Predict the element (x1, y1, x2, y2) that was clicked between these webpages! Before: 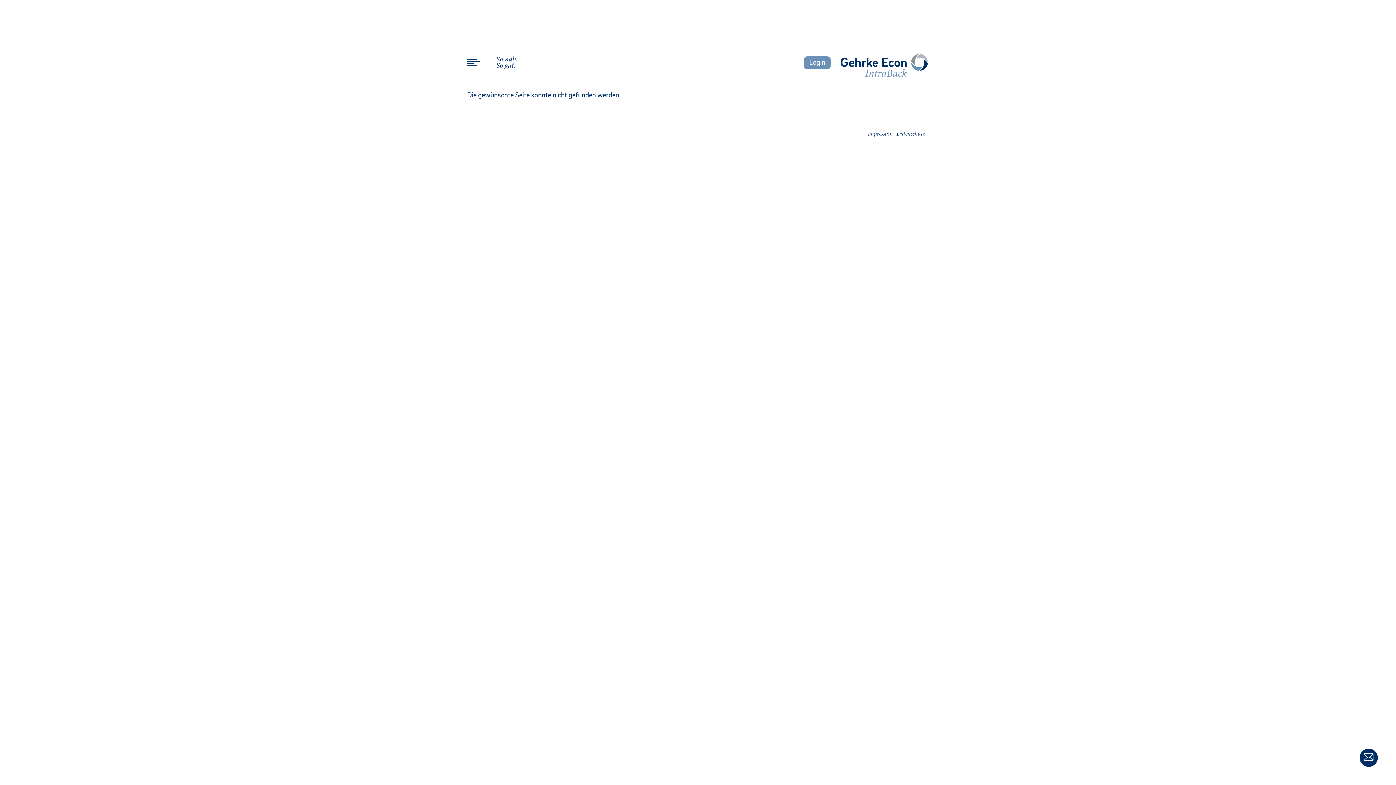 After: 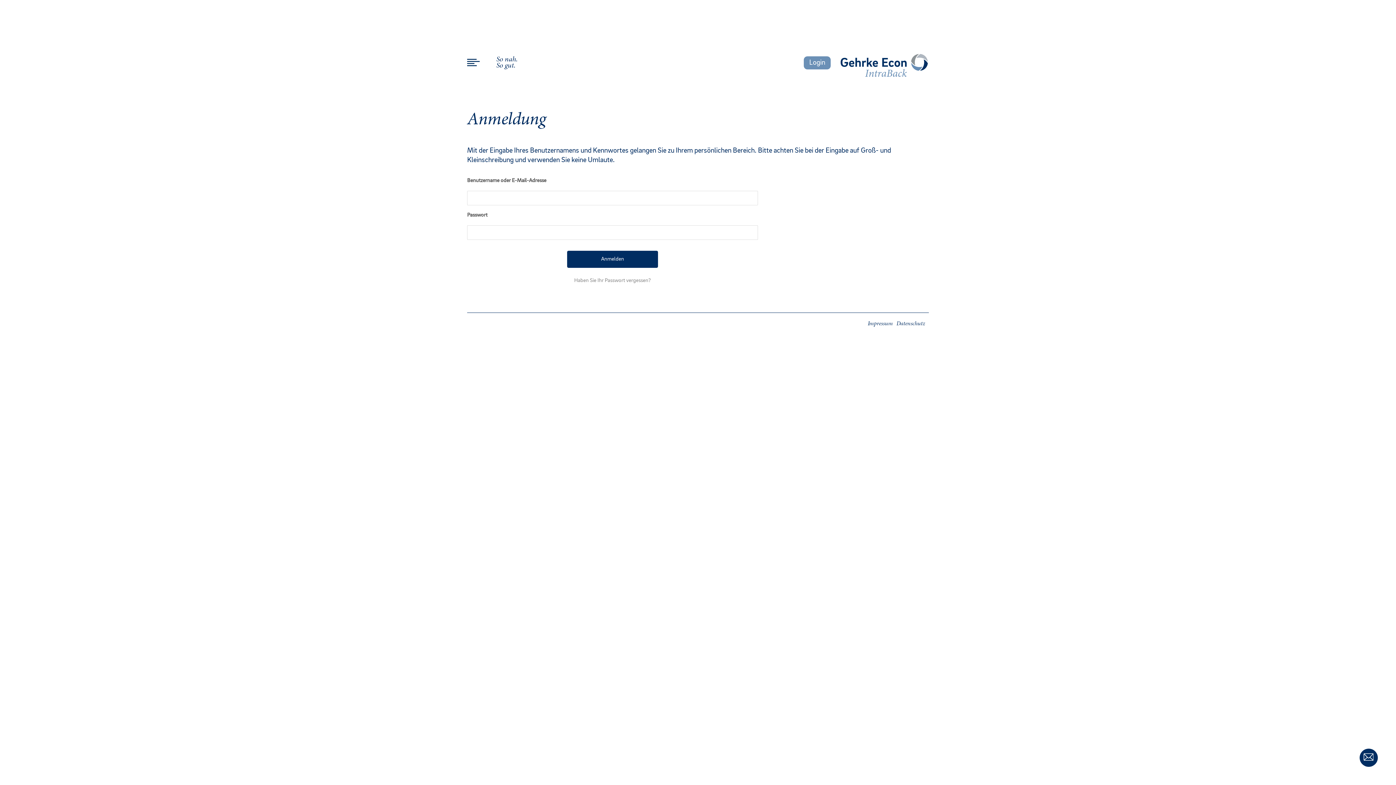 Action: label: Login bbox: (804, 56, 830, 69)